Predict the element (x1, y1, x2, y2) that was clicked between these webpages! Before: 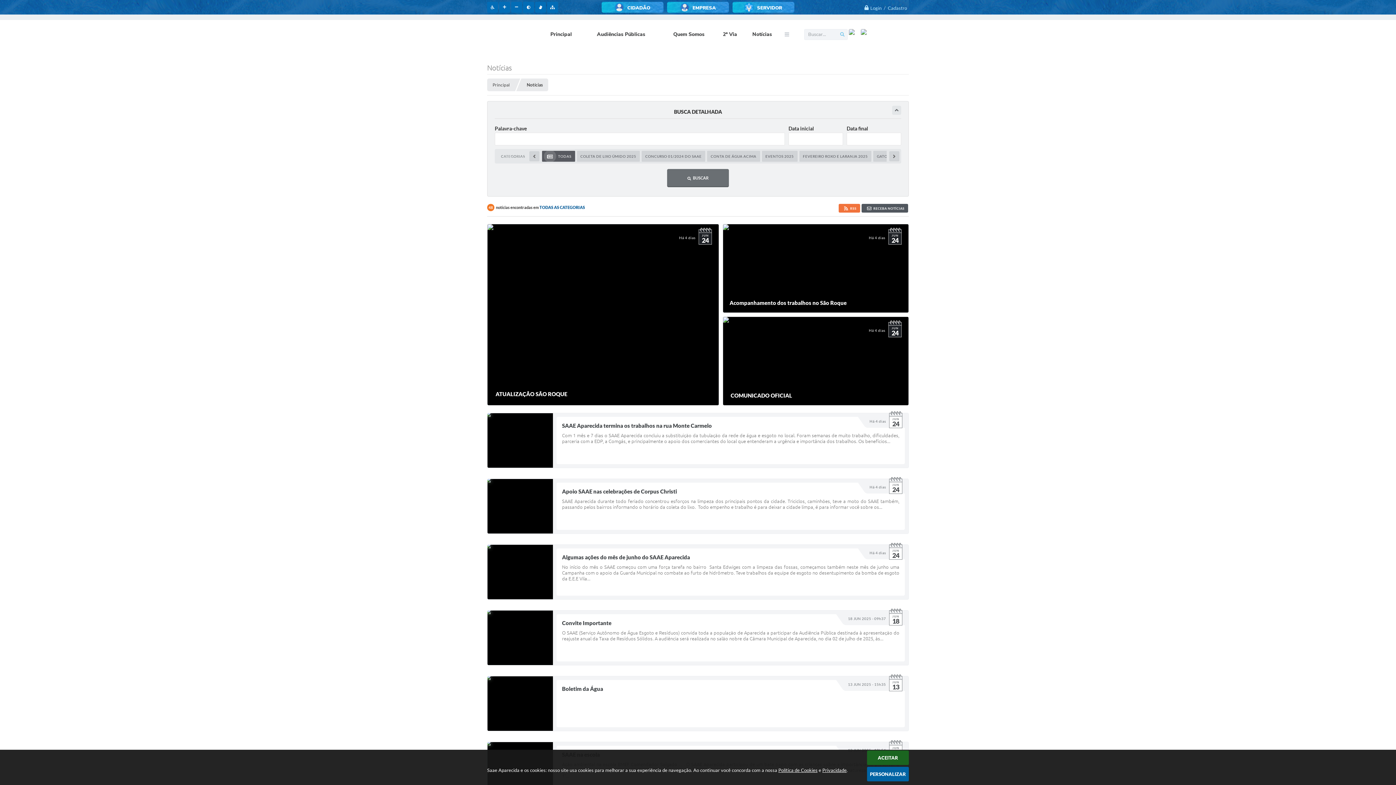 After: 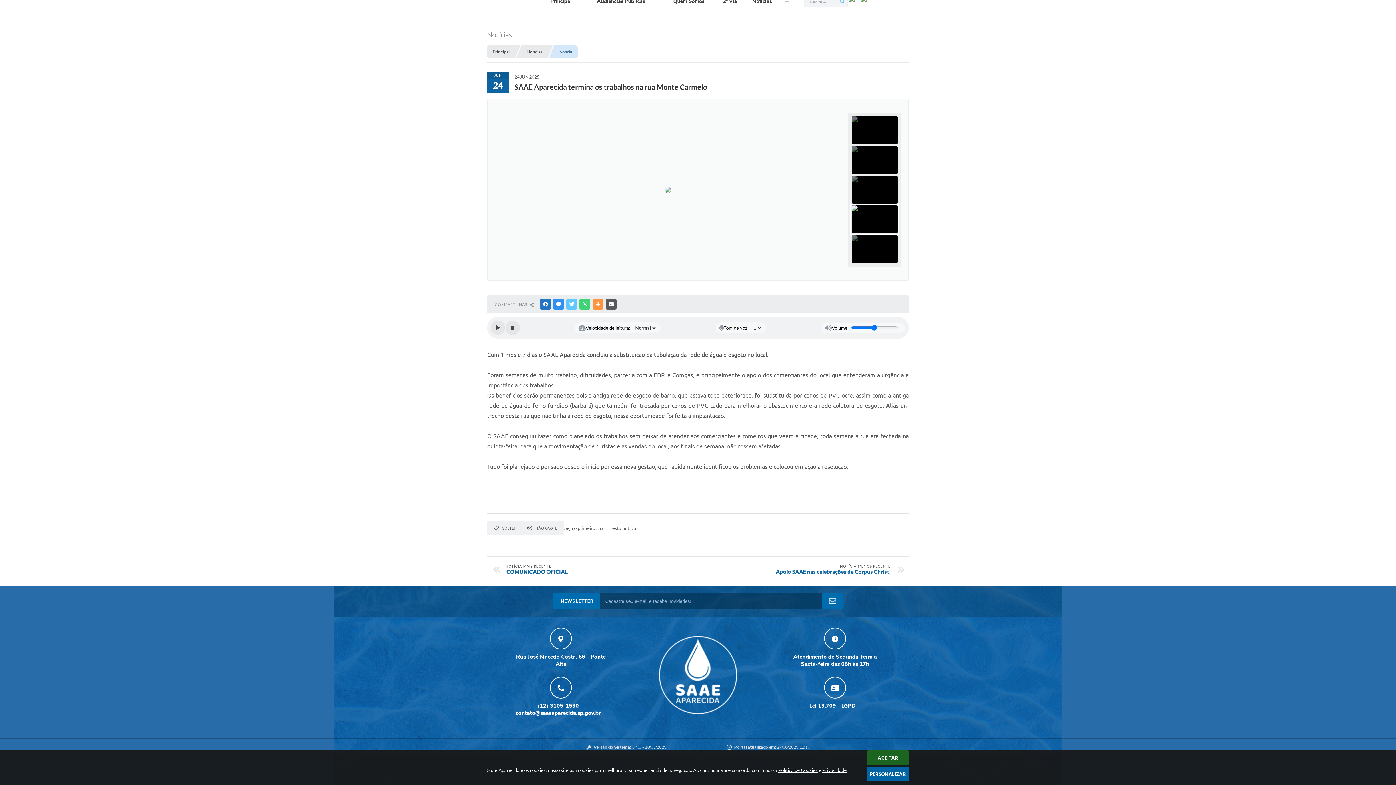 Action: label: Há 4 dias 
JUN
24
SAAE Aparecida termina os trabalhos na rua Monte Carmelo
Com 1 mês e 7 dias o SAAE Aparecida concluiu a substituição da tubulação da rede de água e esgoto no local. Foram semanas de muito trabalho, dificuldades, parceria com a EDP, a Comgás, e principalmente o apoio dos comerciantes do local que entenderam a urgência e importância dos trabalhos. Os benefícios... bbox: (487, 412, 909, 467)